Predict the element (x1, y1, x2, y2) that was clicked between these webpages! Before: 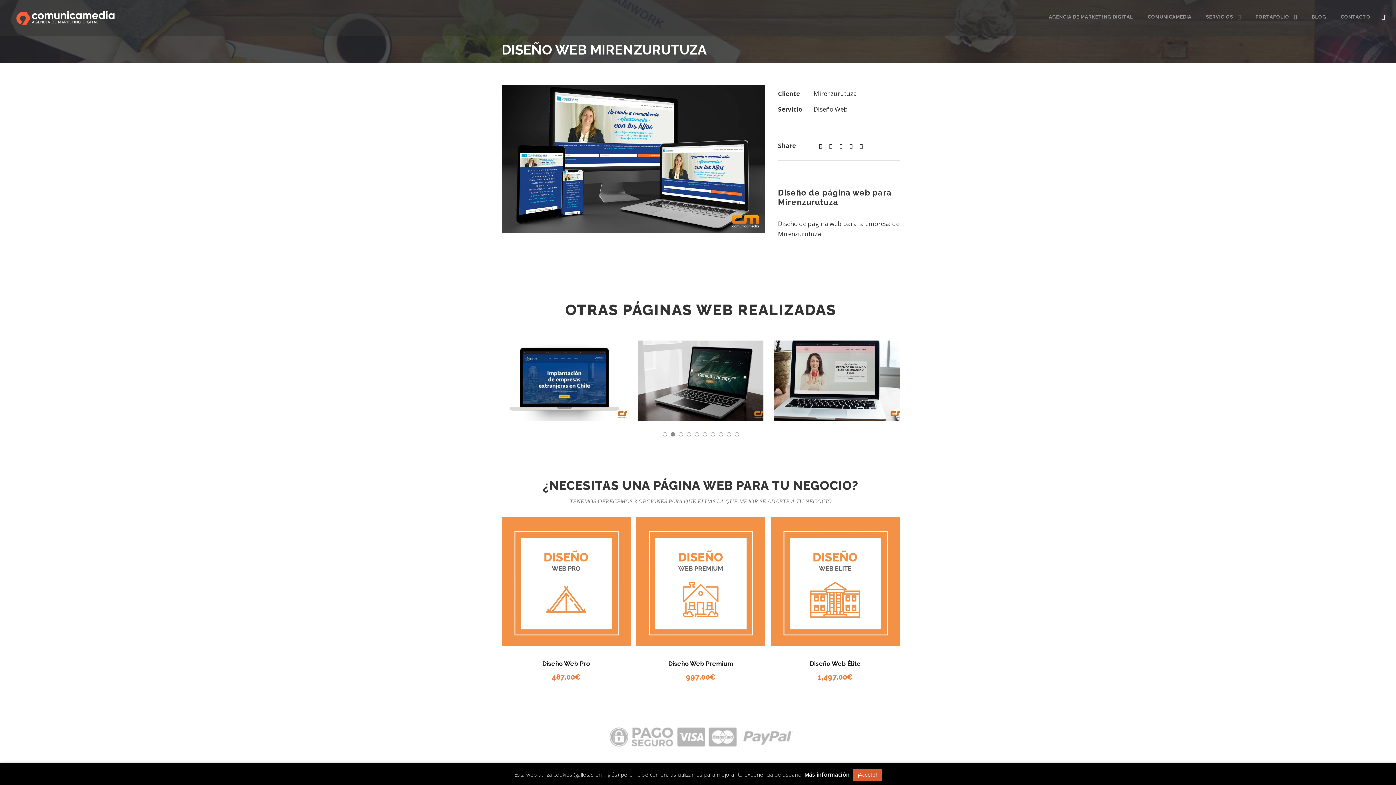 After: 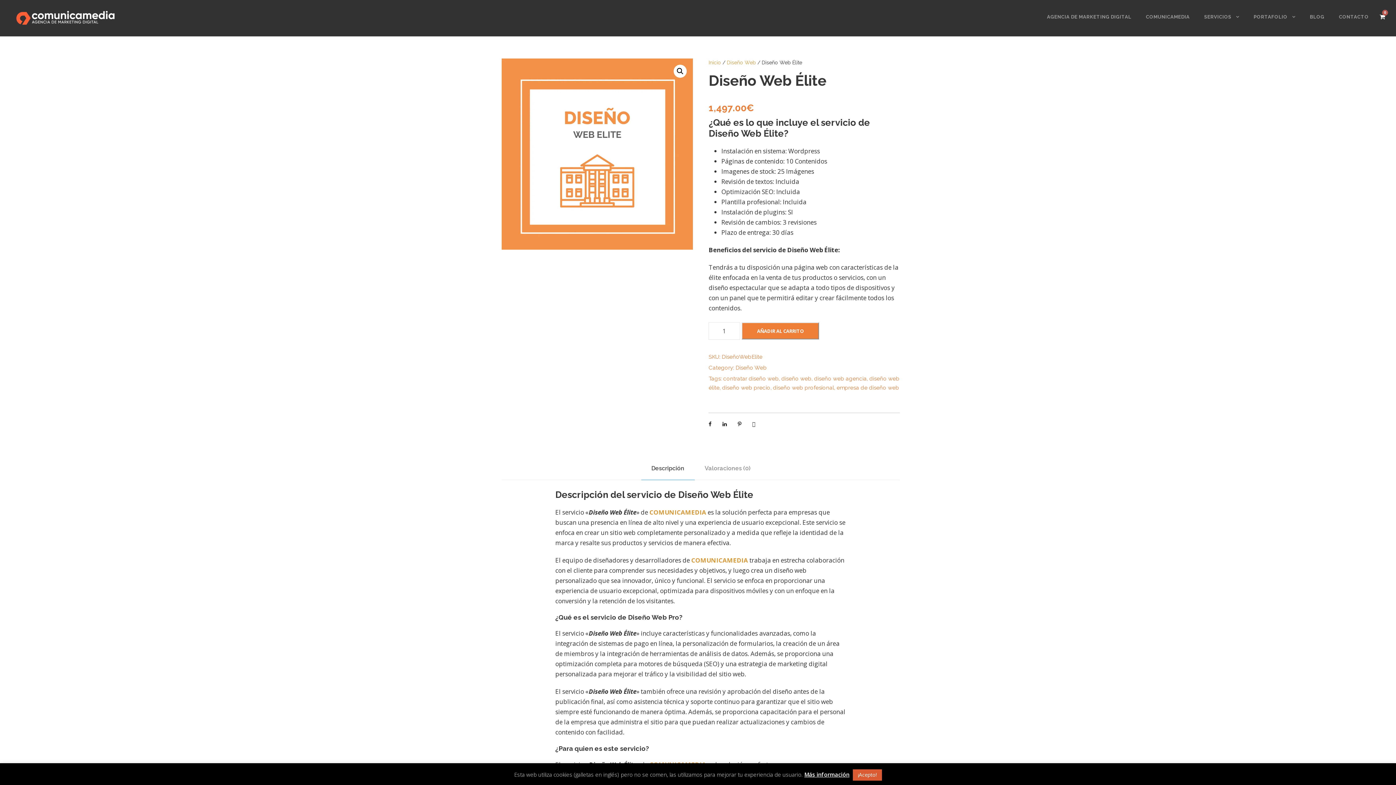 Action: bbox: (809, 660, 860, 667) label: Diseño Web Élite